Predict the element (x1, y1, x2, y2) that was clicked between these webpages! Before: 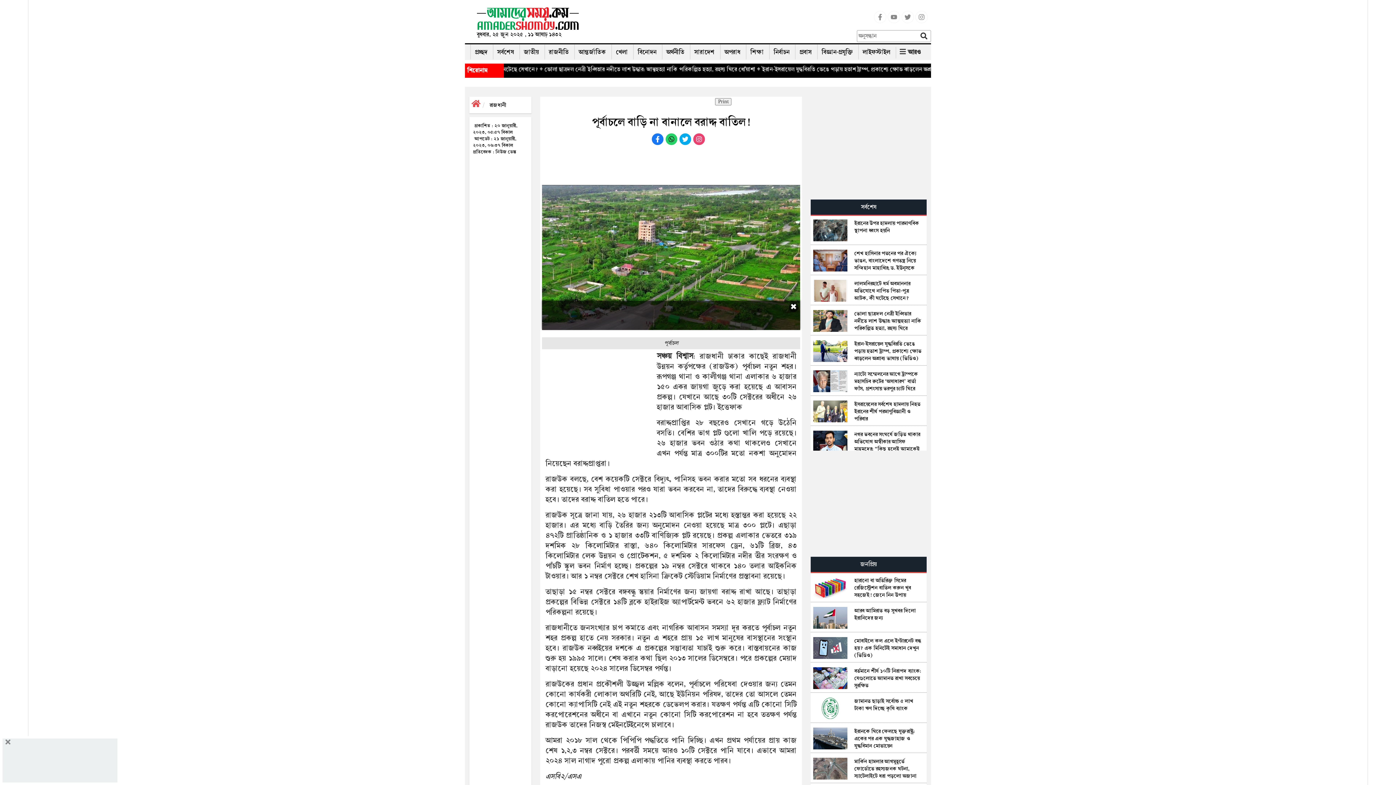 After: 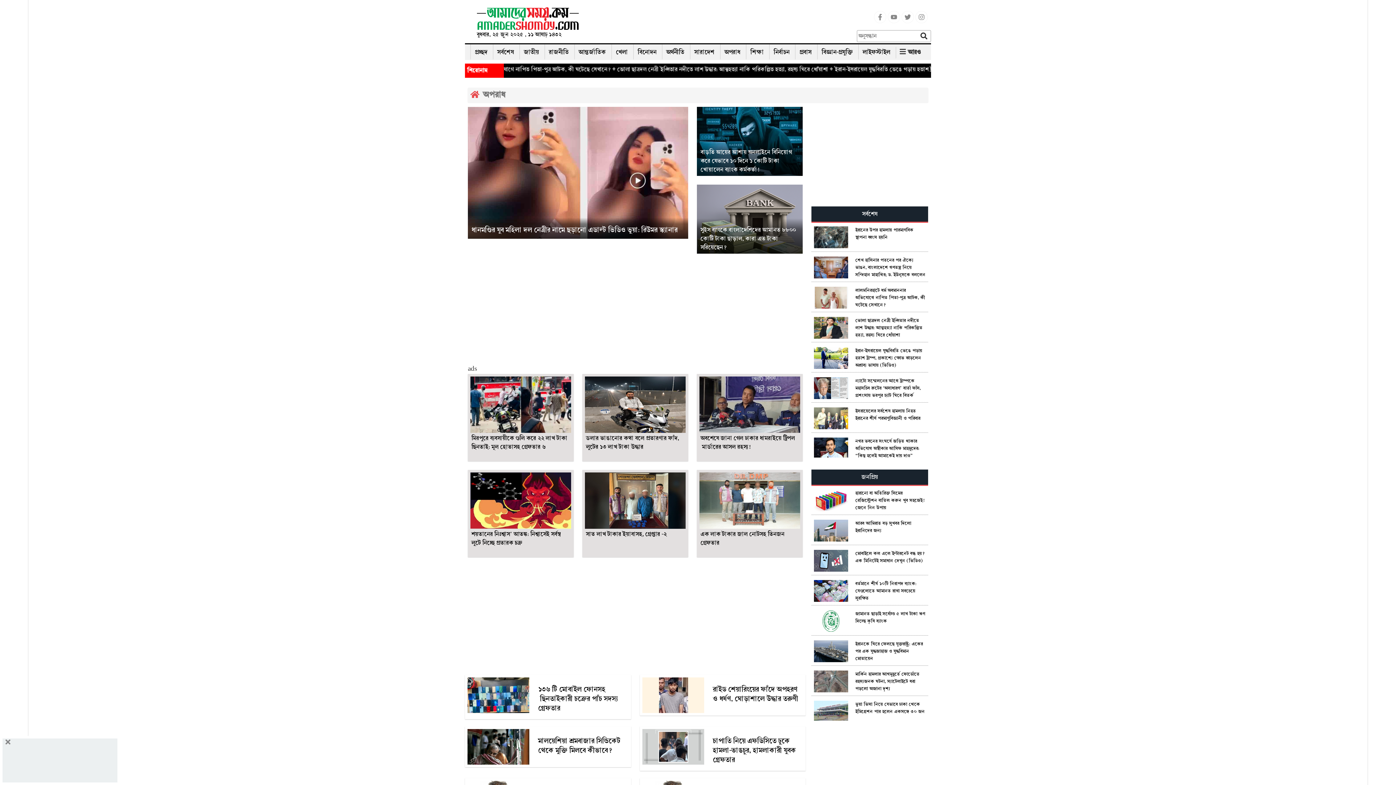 Action: bbox: (720, 44, 744, 58) label: অপরাধ